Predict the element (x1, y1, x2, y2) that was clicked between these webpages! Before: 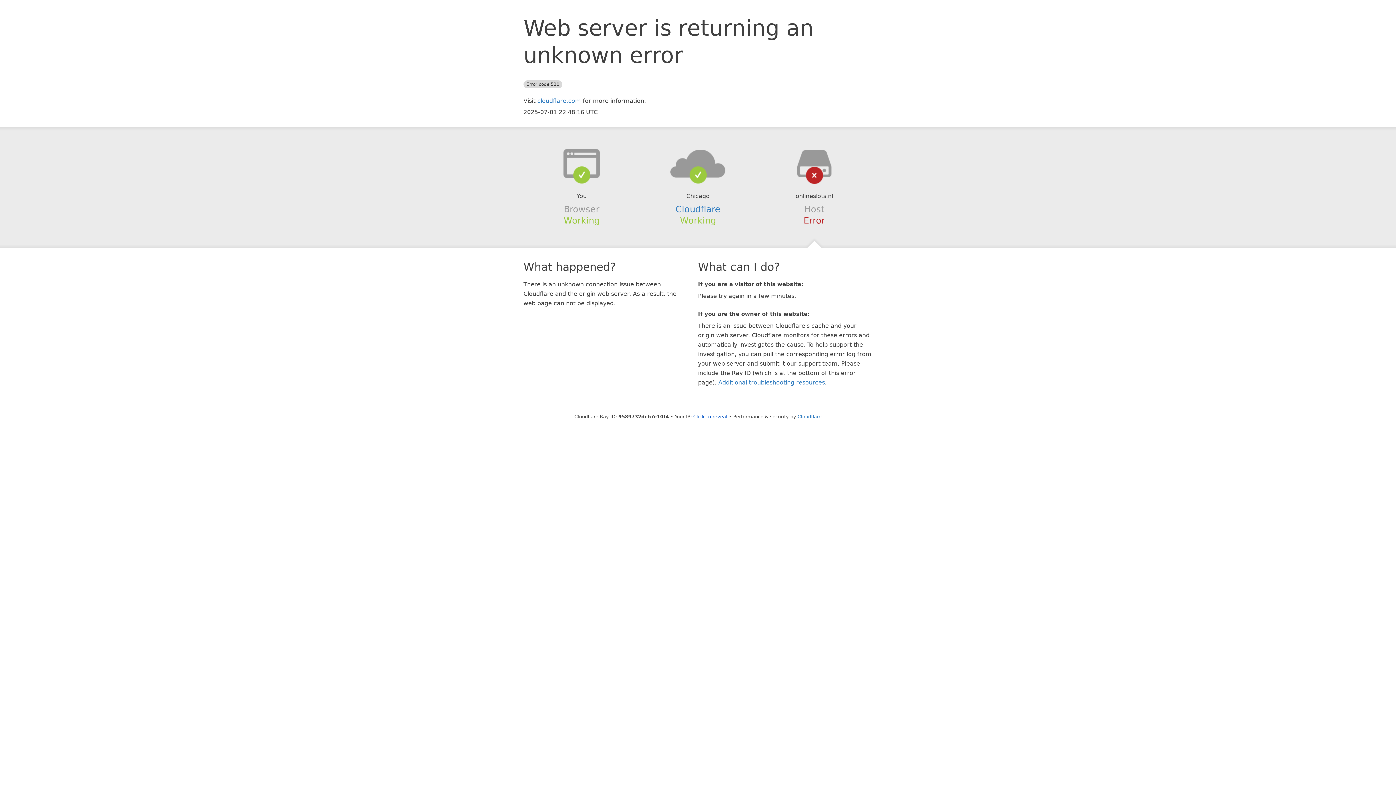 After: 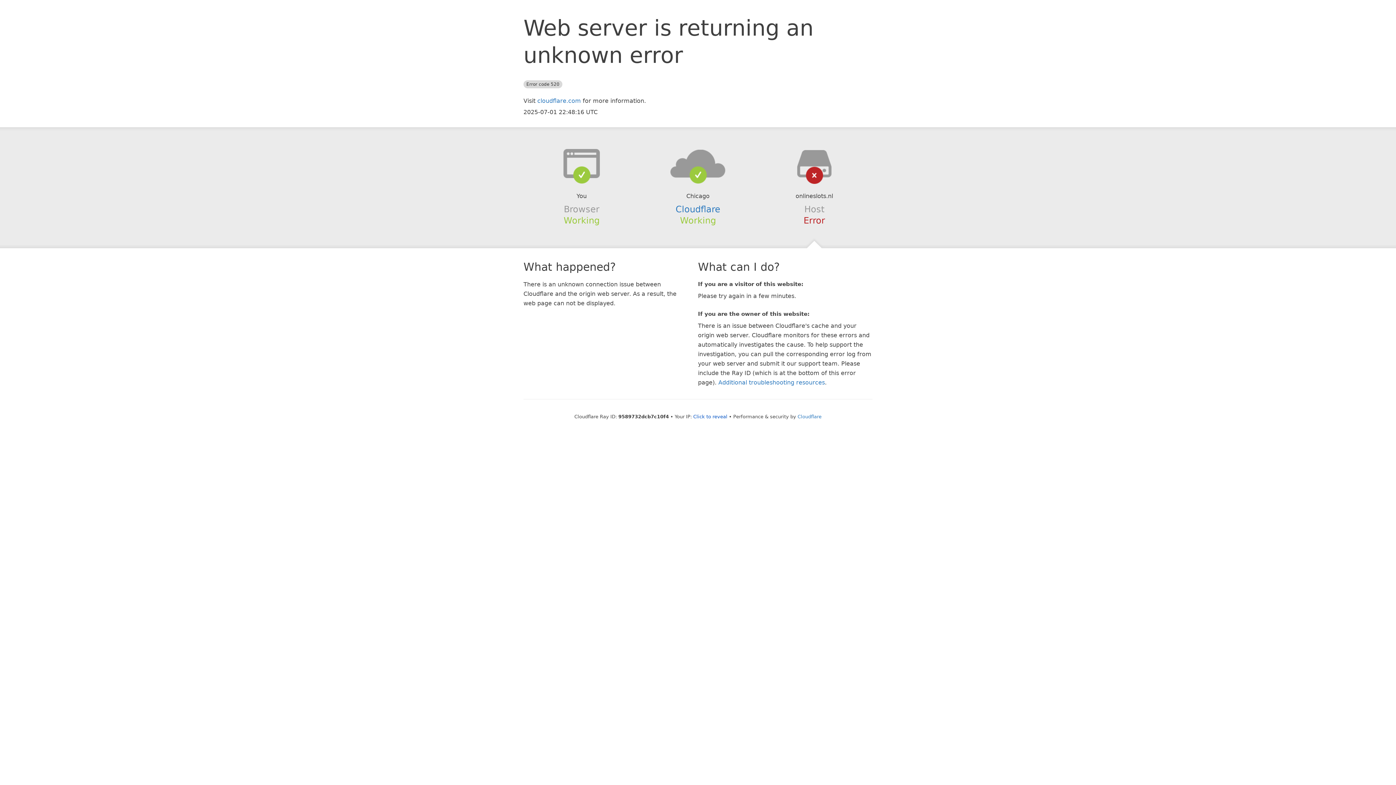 Action: bbox: (639, 148, 756, 178)